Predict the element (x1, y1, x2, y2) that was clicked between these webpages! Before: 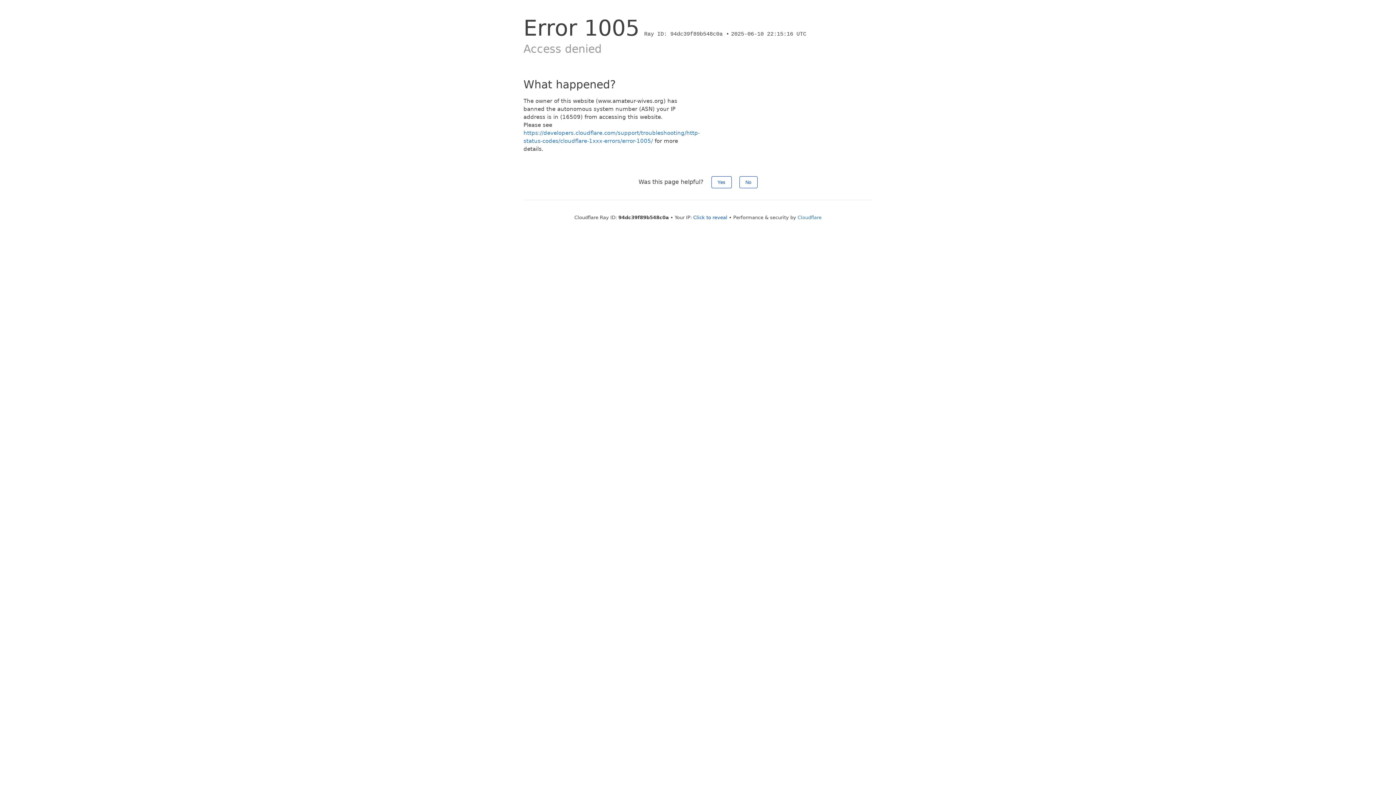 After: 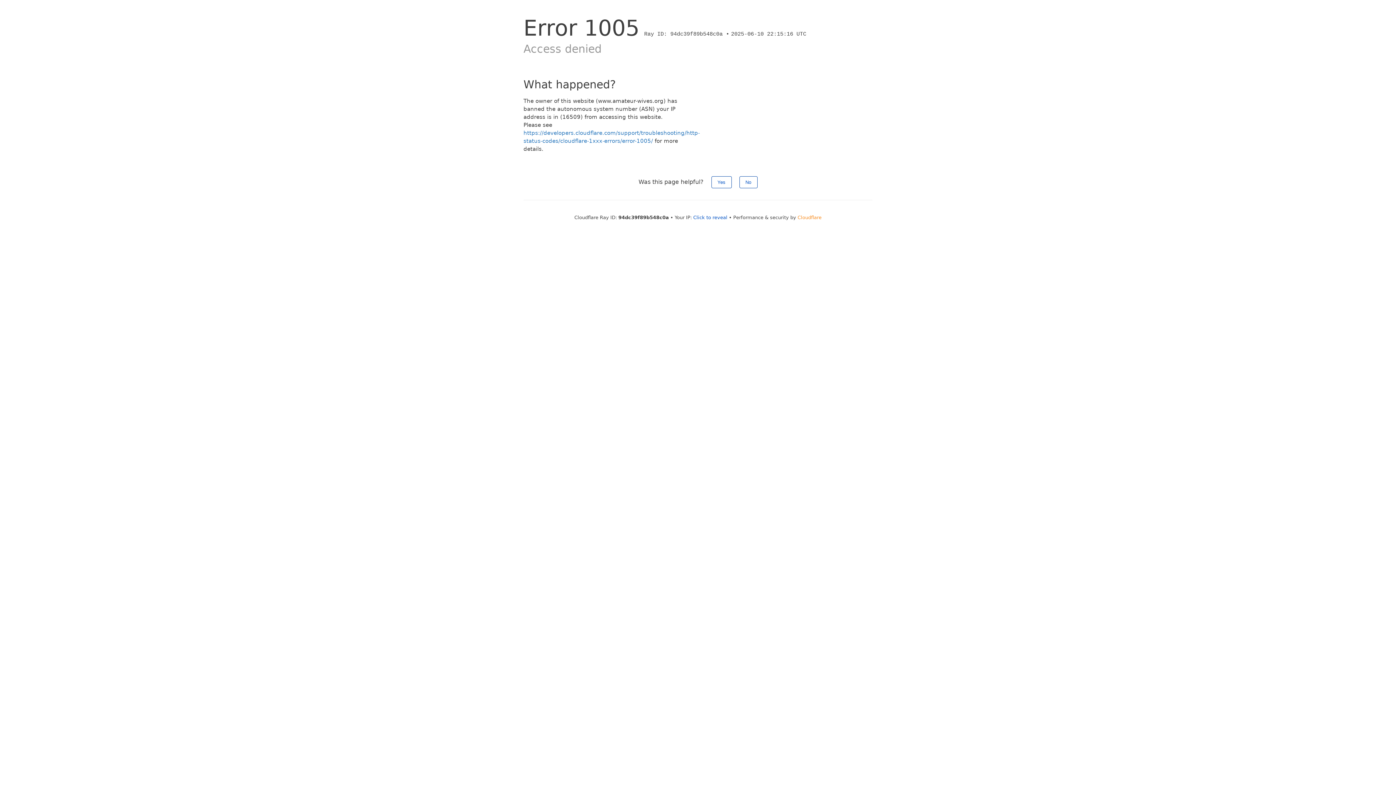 Action: bbox: (797, 214, 821, 220) label: Cloudflare